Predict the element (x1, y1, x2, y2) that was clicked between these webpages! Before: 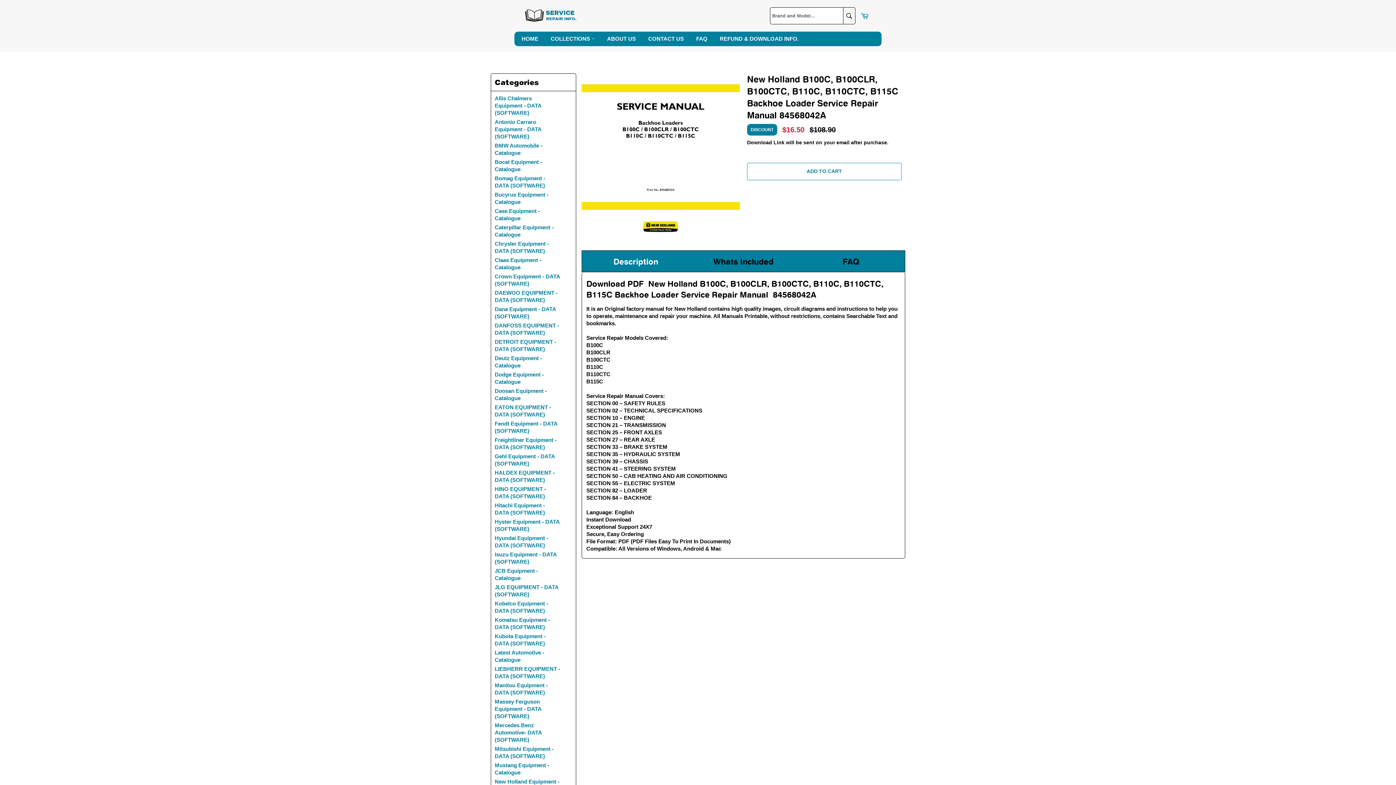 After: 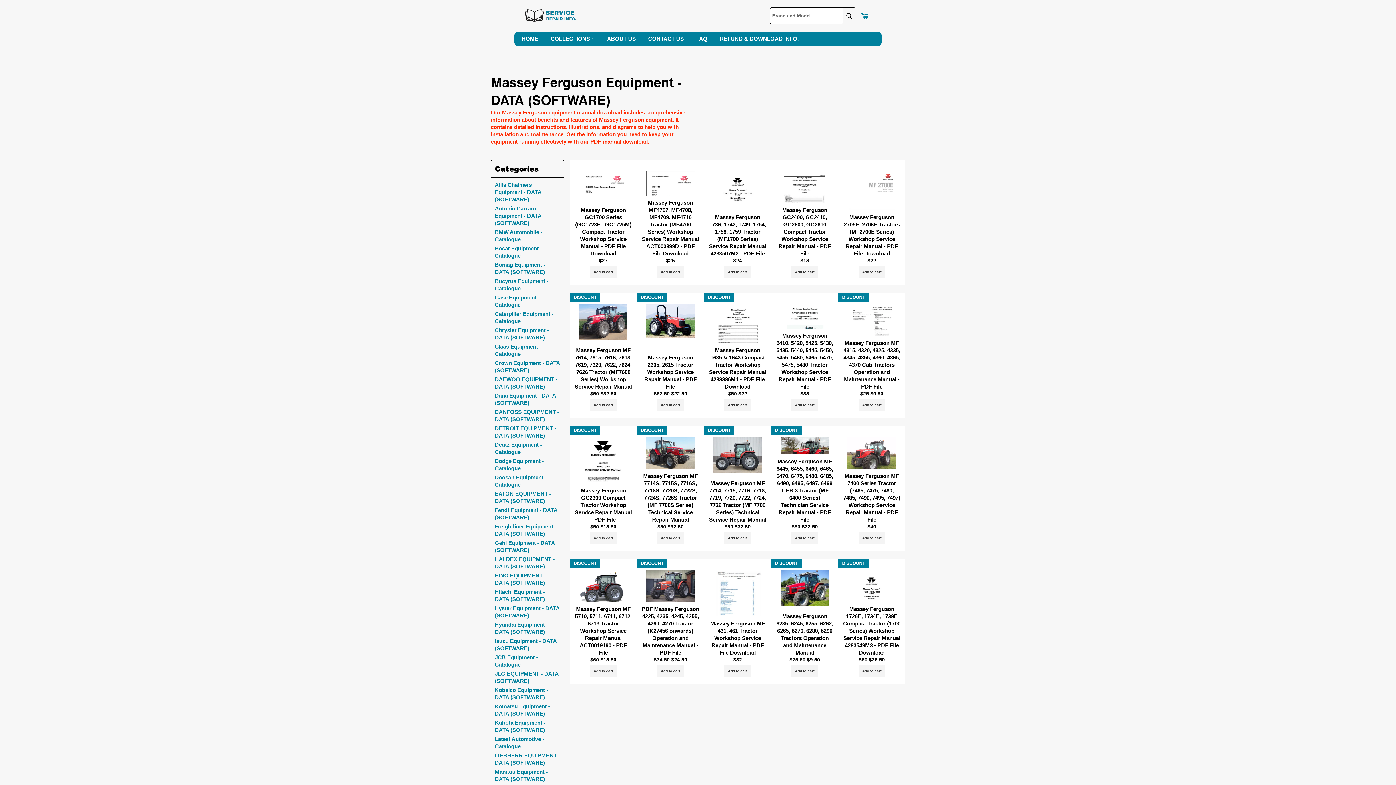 Action: label: Massey Ferguson Equipment - DATA (SOFTWARE) bbox: (494, 698, 560, 720)